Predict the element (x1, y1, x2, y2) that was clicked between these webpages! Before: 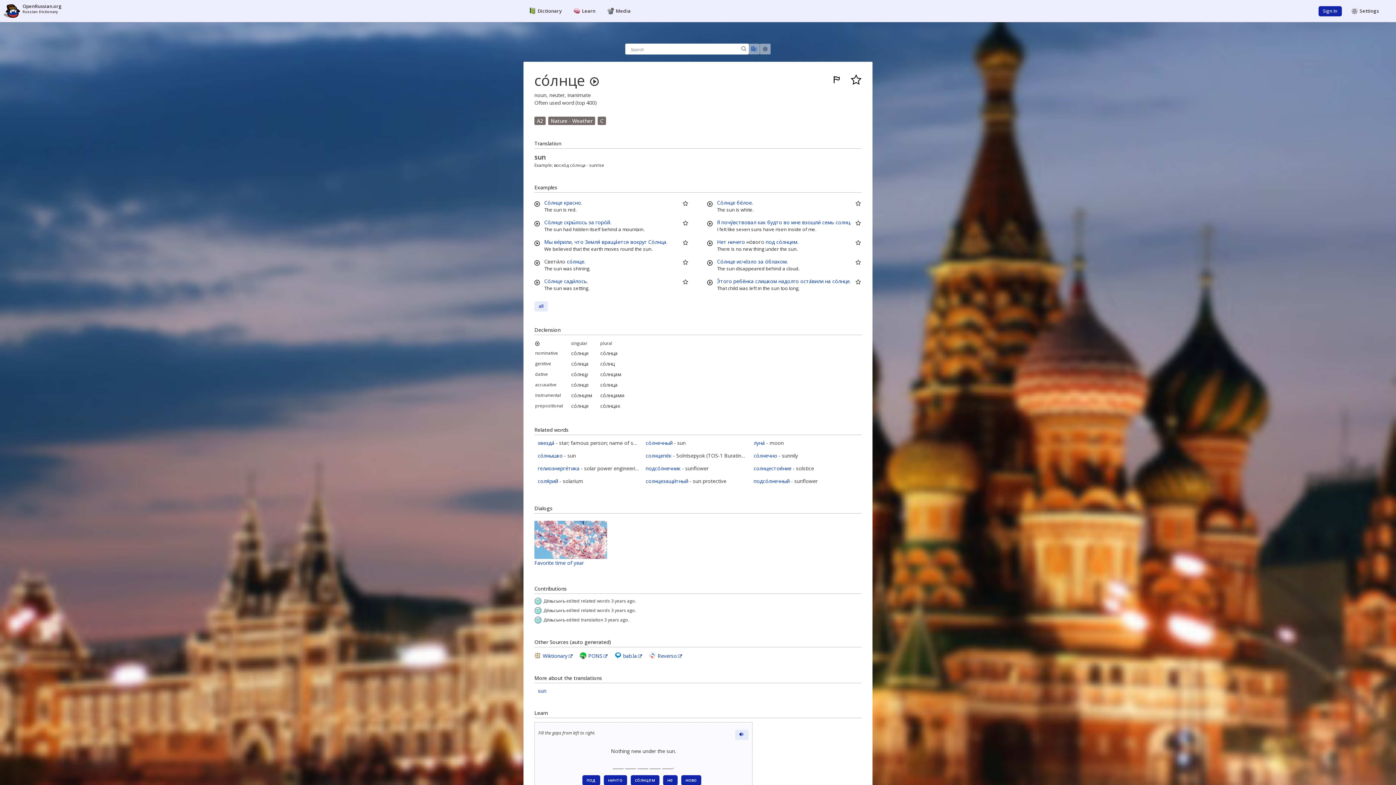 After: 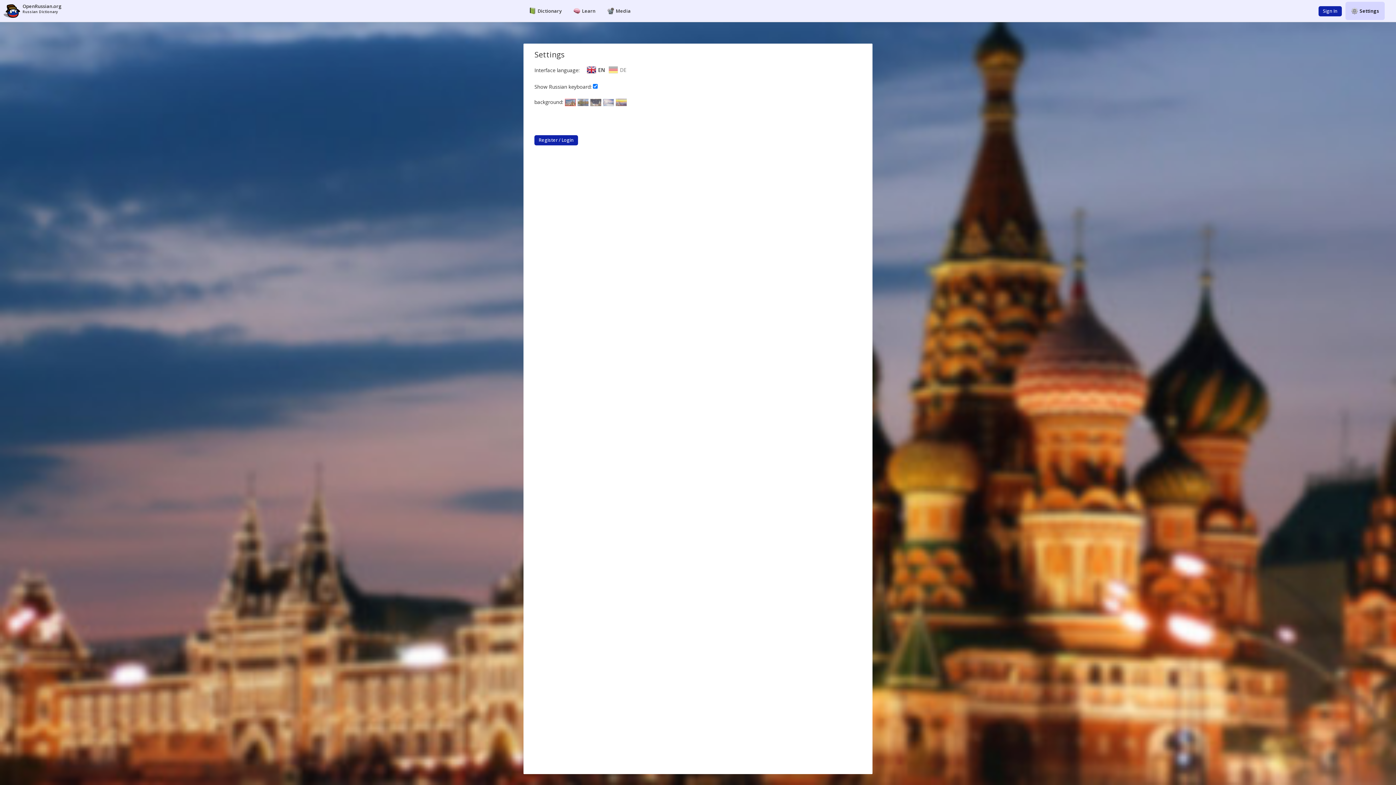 Action: label: Settings bbox: (1345, 1, 1385, 20)